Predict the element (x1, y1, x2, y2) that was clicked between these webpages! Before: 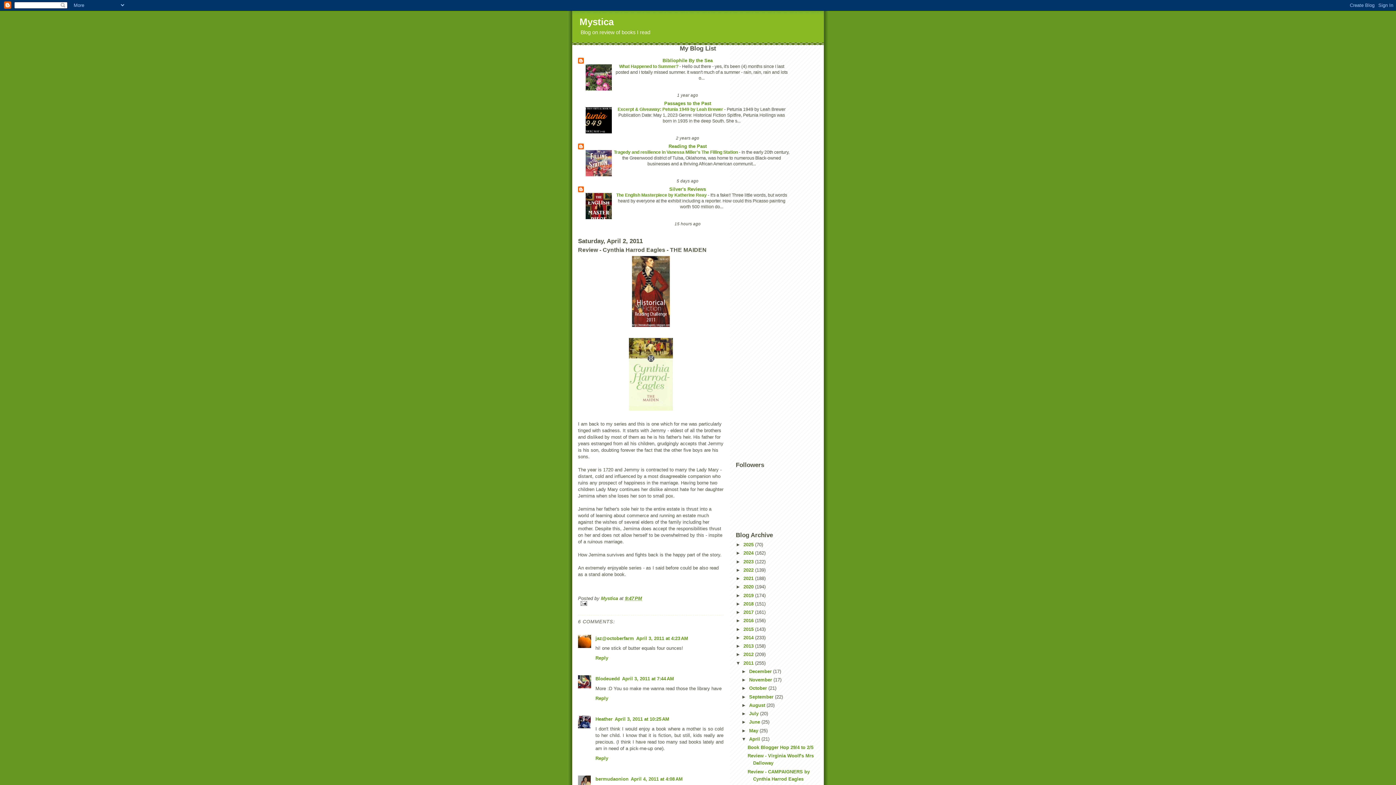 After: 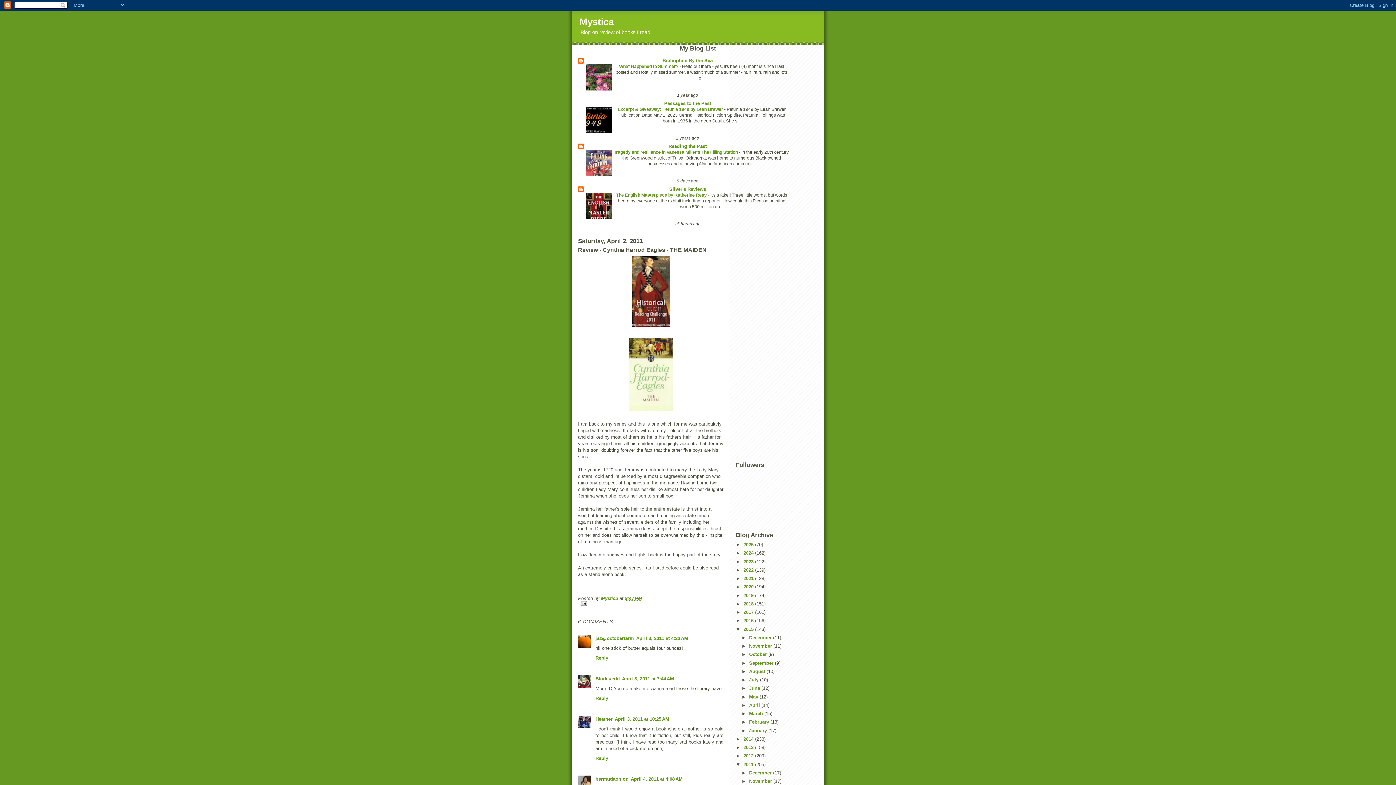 Action: label: ►   bbox: (736, 626, 743, 632)